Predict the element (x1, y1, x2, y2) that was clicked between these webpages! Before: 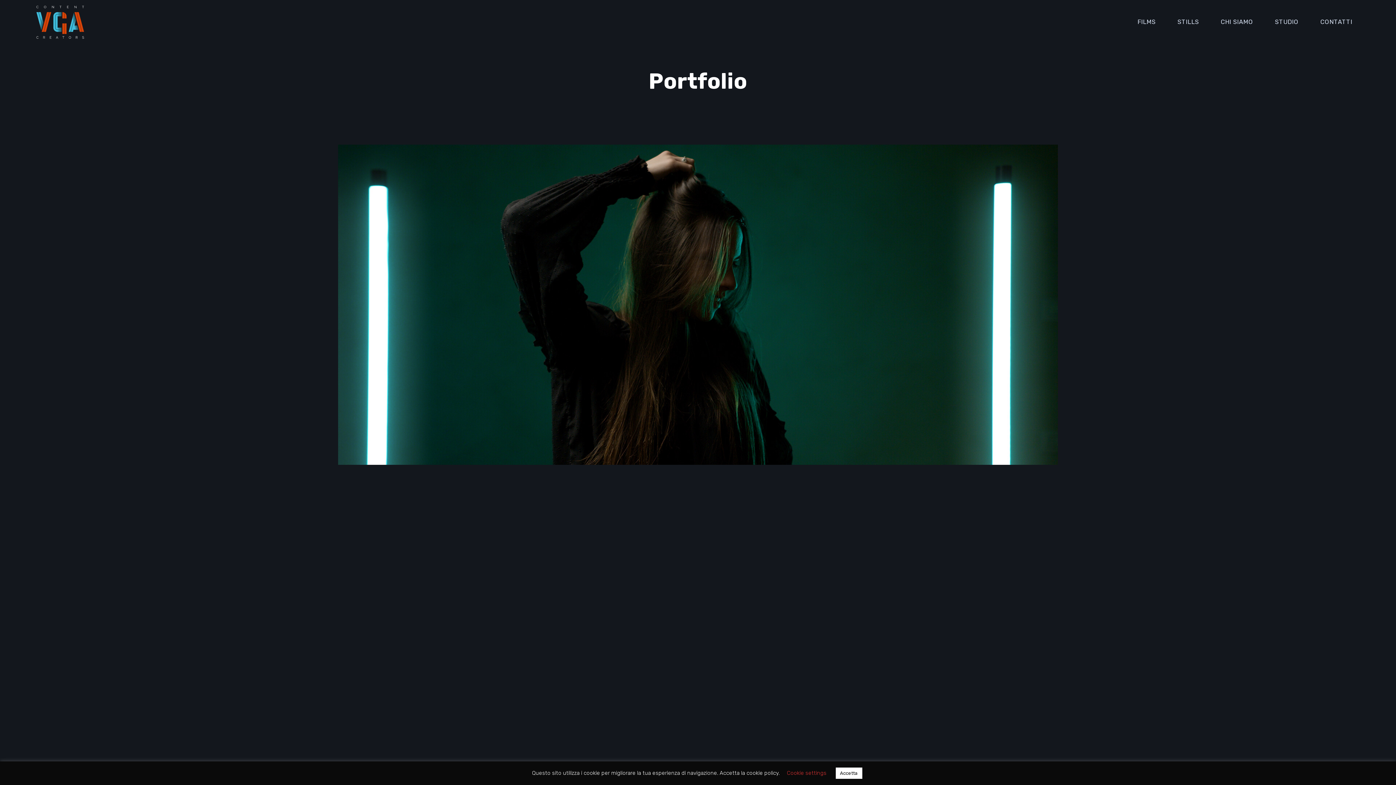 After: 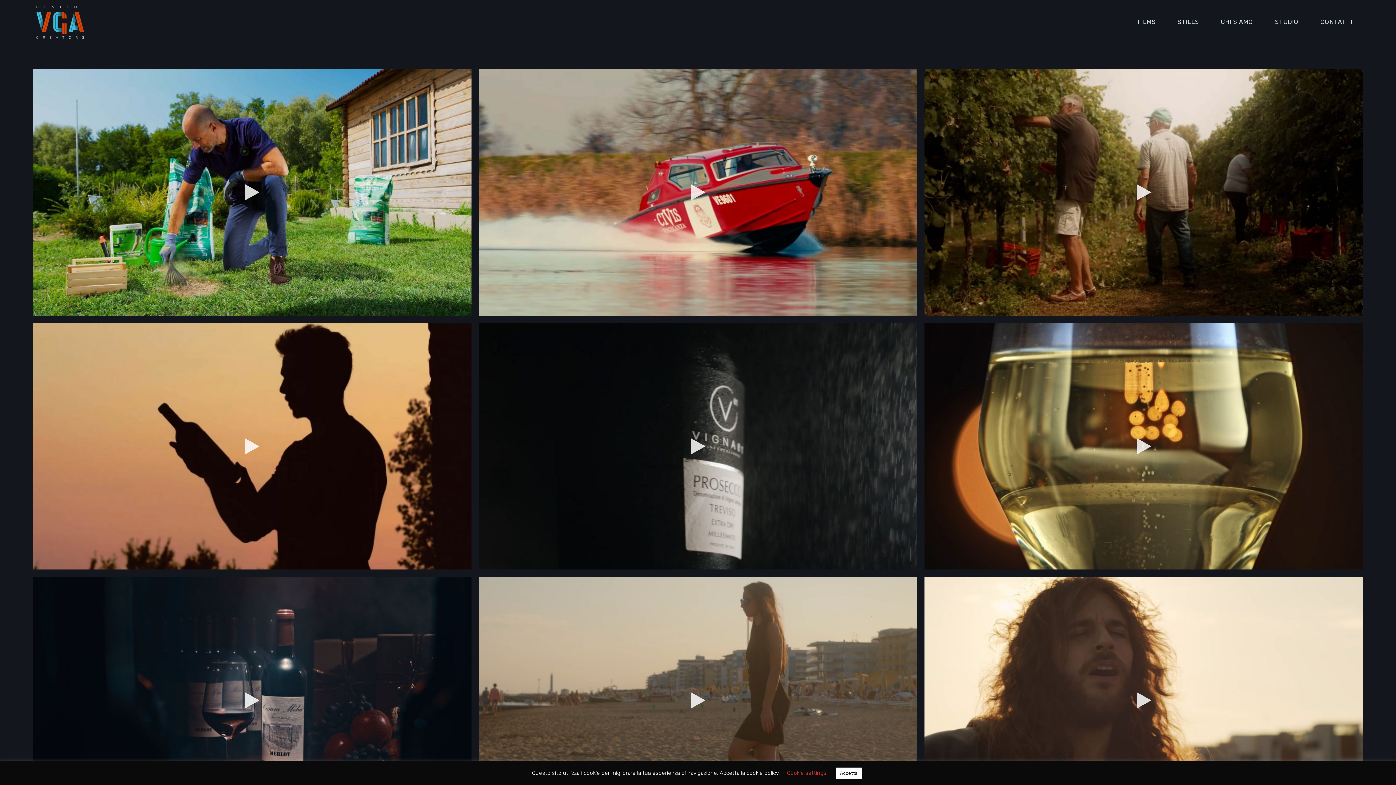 Action: bbox: (32, 3, 87, 39)